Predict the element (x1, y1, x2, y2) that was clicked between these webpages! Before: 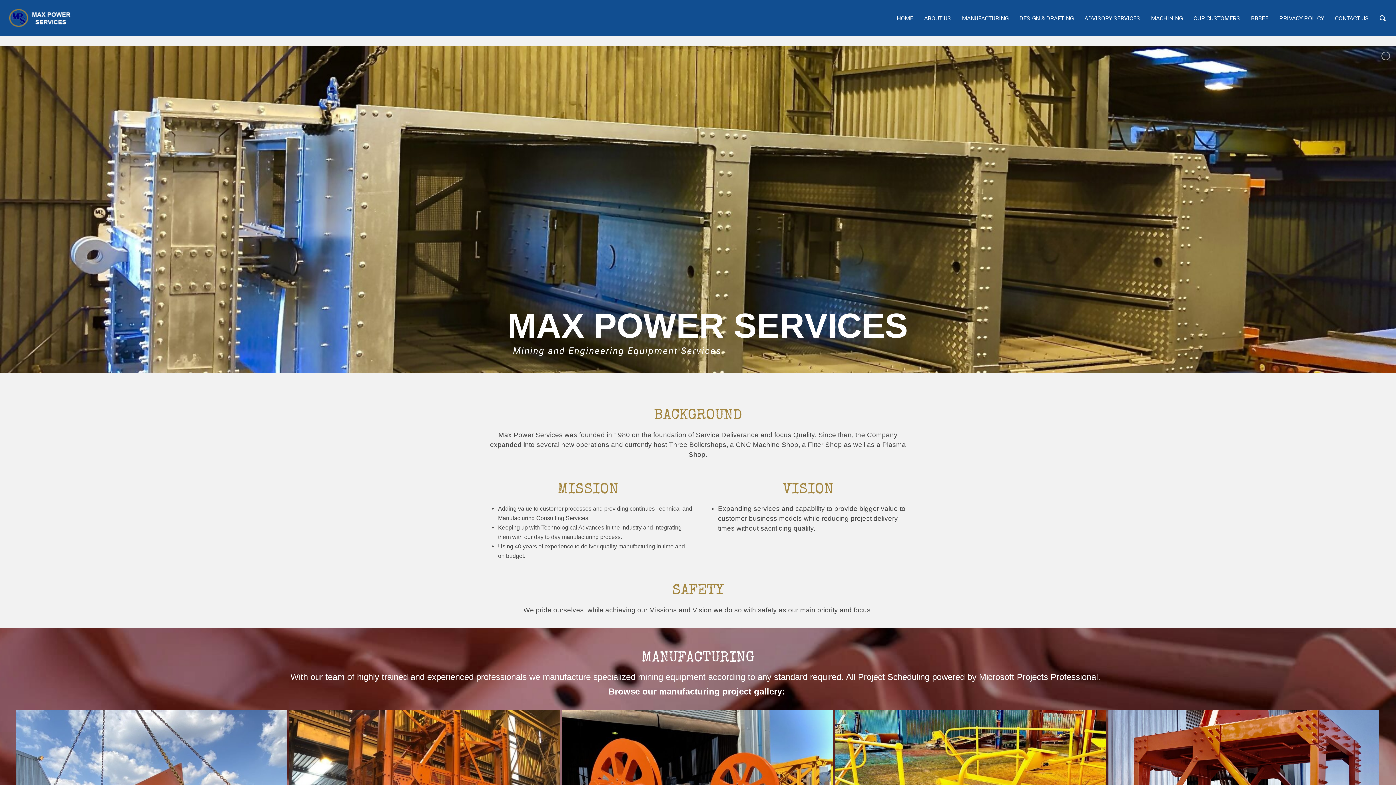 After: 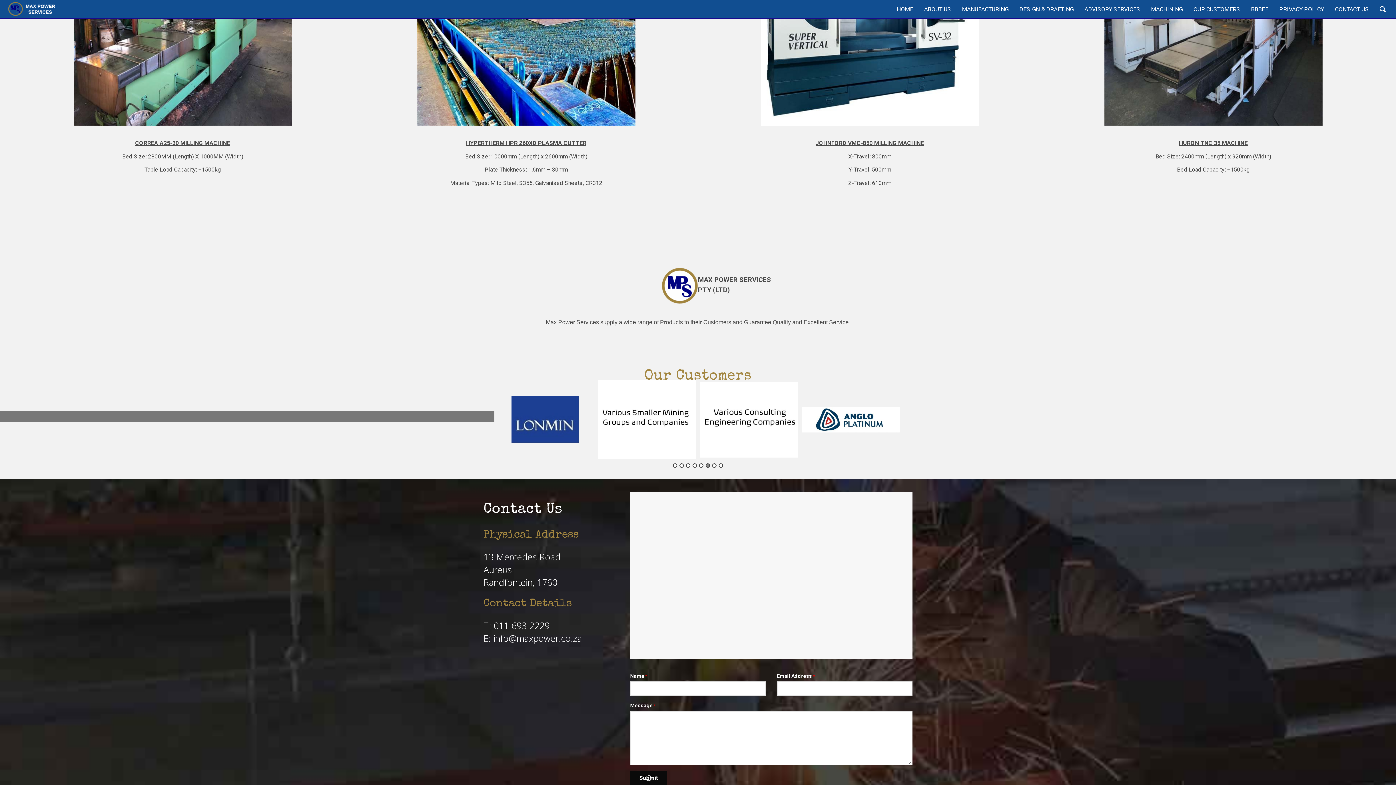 Action: bbox: (1335, 13, 1369, 22) label: CONTACT US